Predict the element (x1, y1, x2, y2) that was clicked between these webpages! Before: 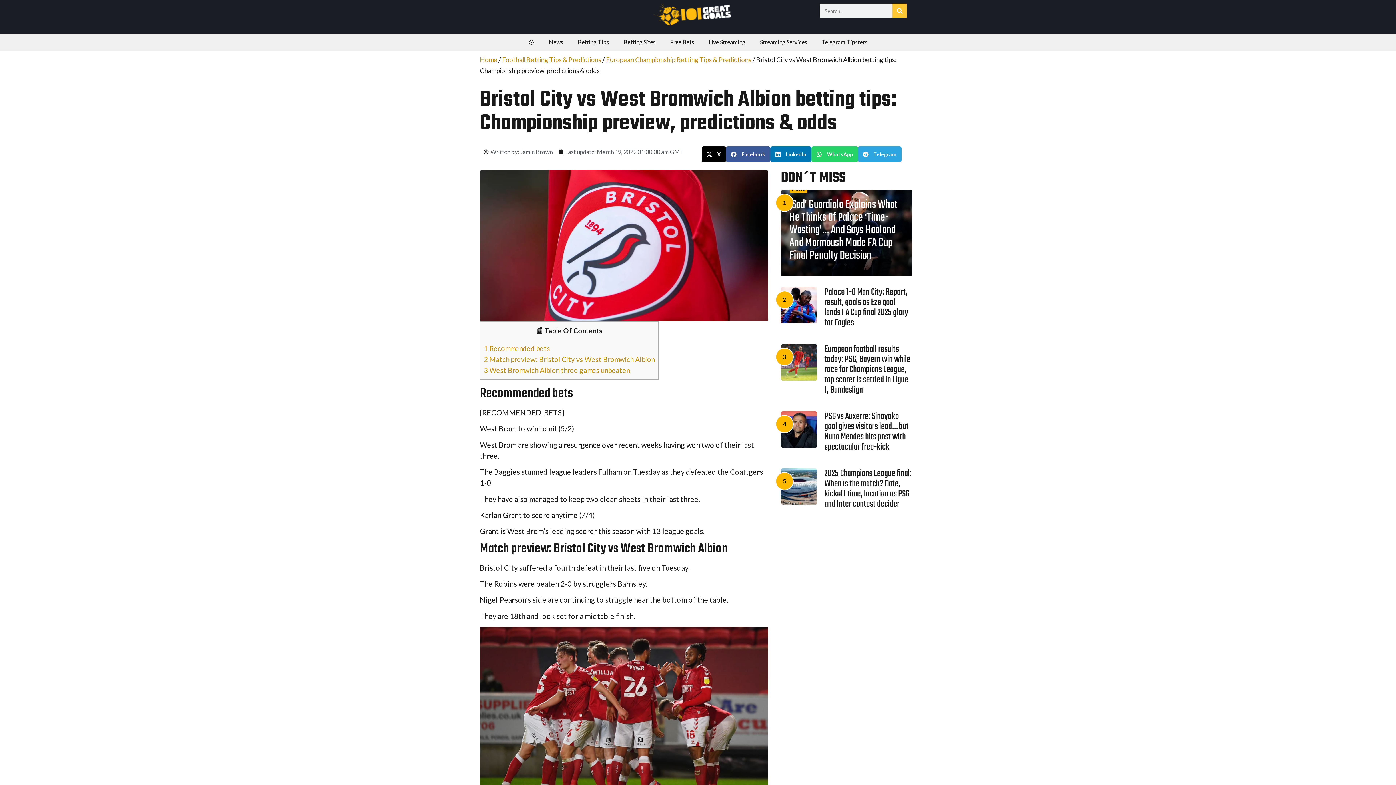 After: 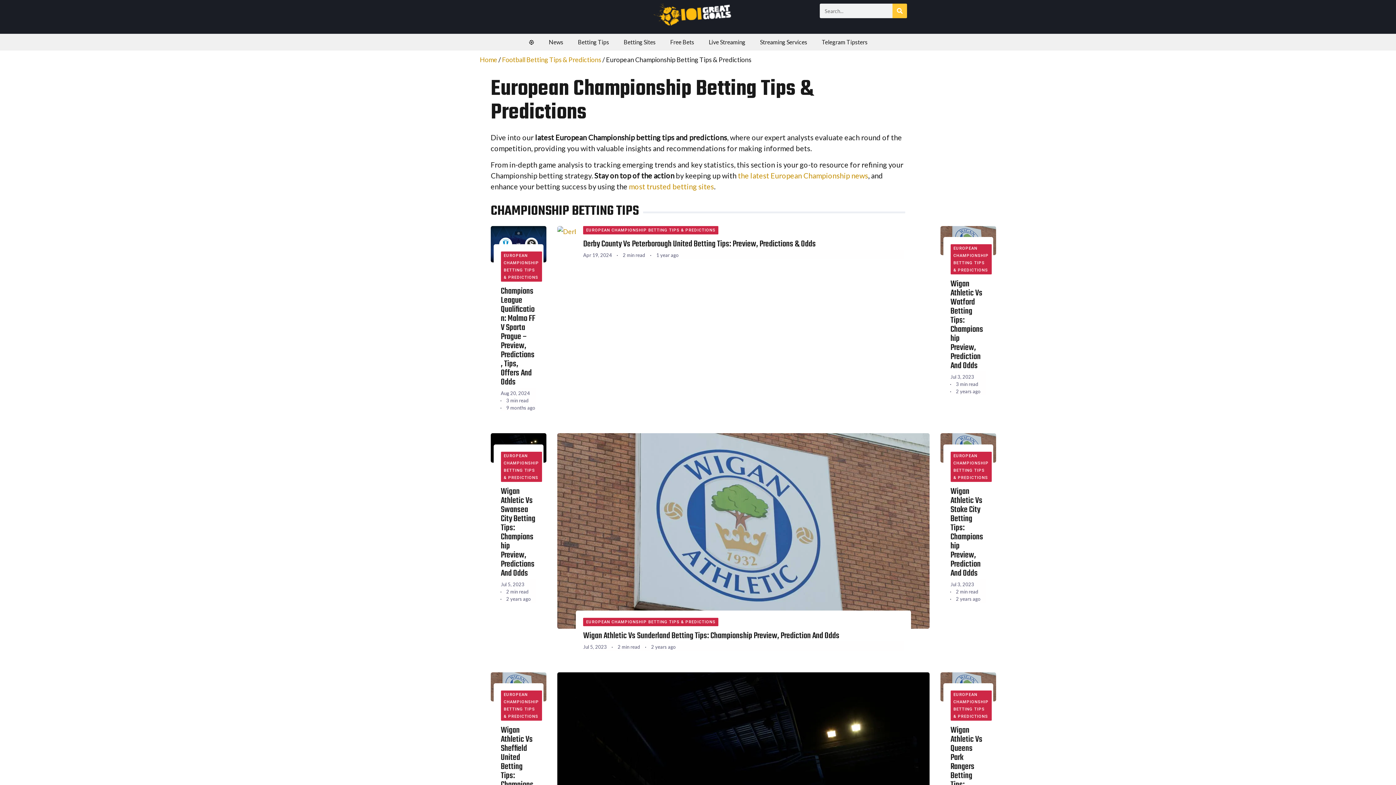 Action: label: European Championship Betting Tips & Predictions bbox: (606, 55, 751, 63)